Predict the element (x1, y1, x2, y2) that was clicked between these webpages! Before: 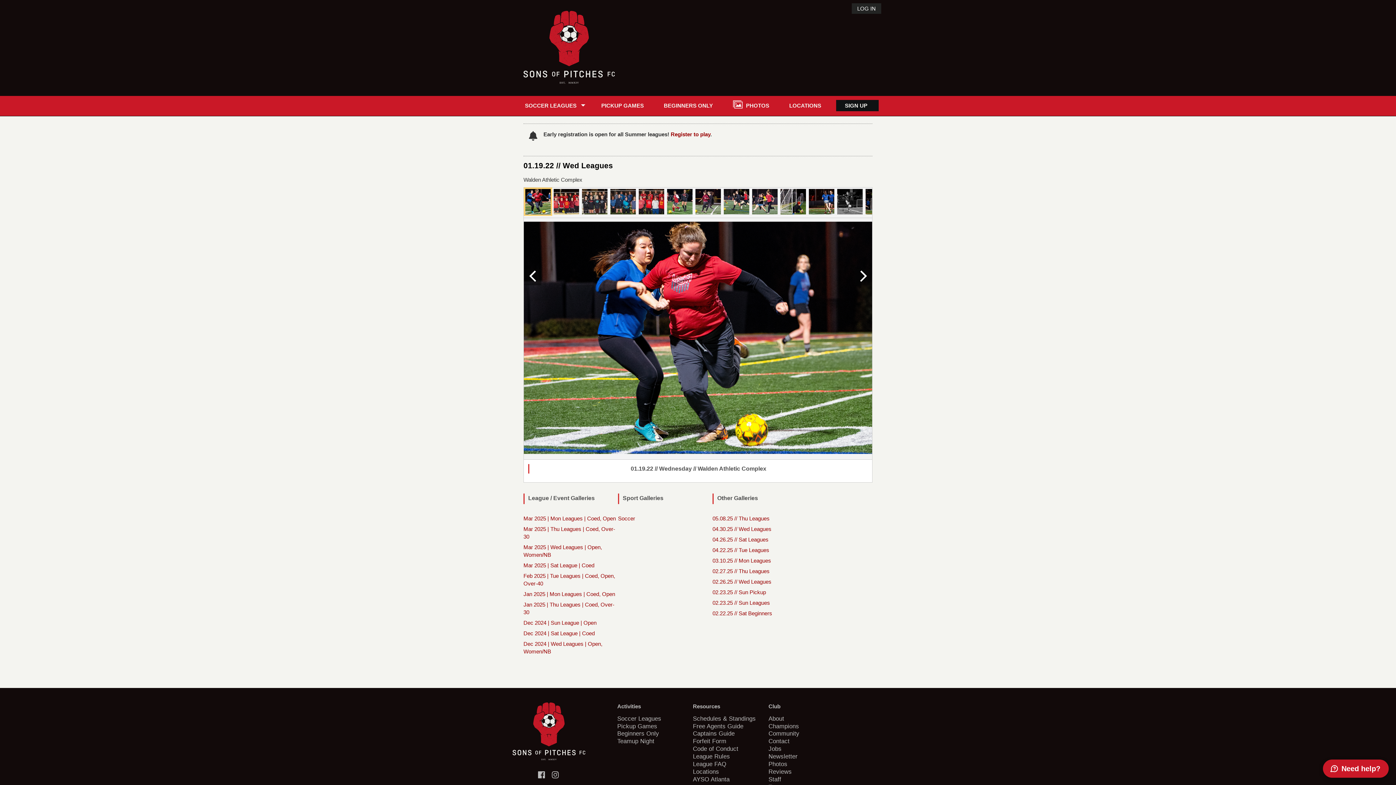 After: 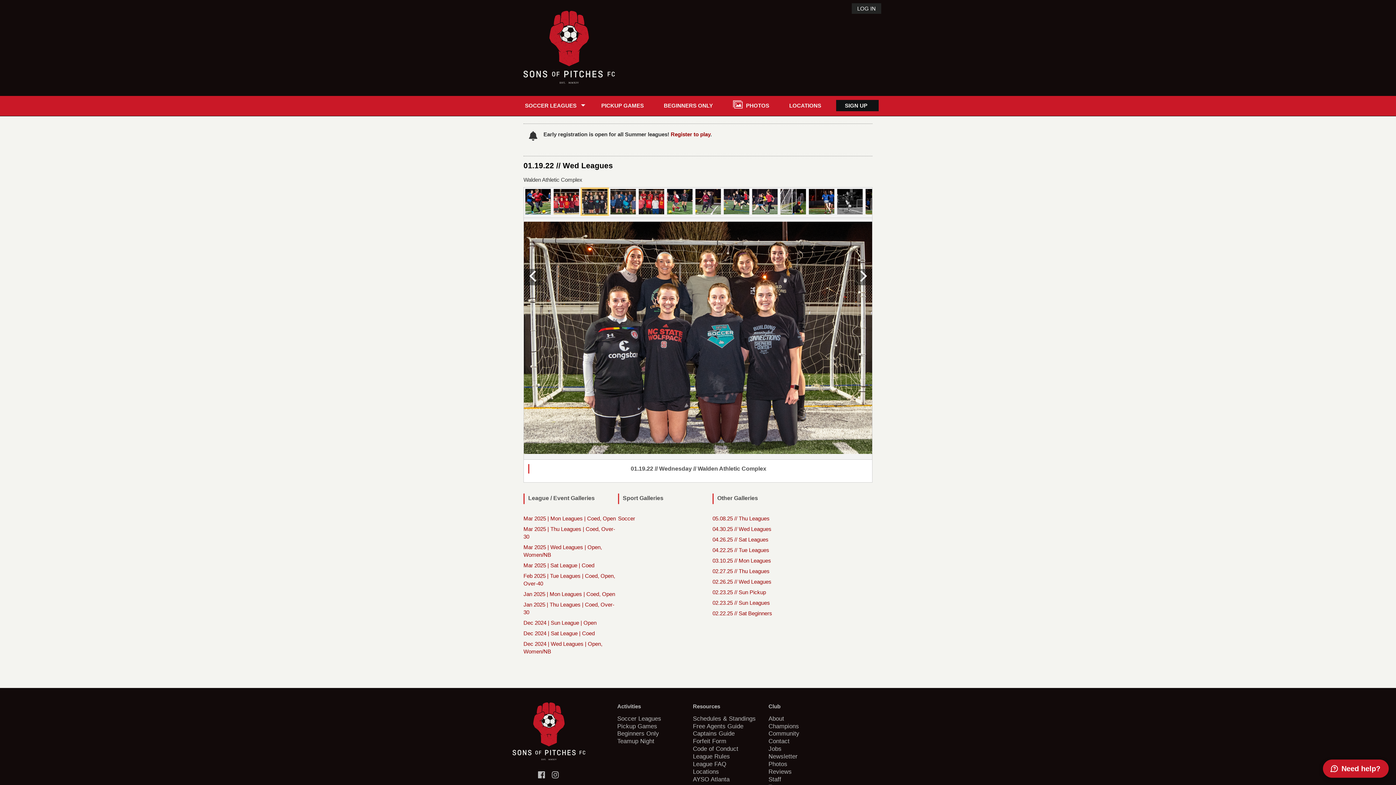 Action: bbox: (580, 210, 609, 217)